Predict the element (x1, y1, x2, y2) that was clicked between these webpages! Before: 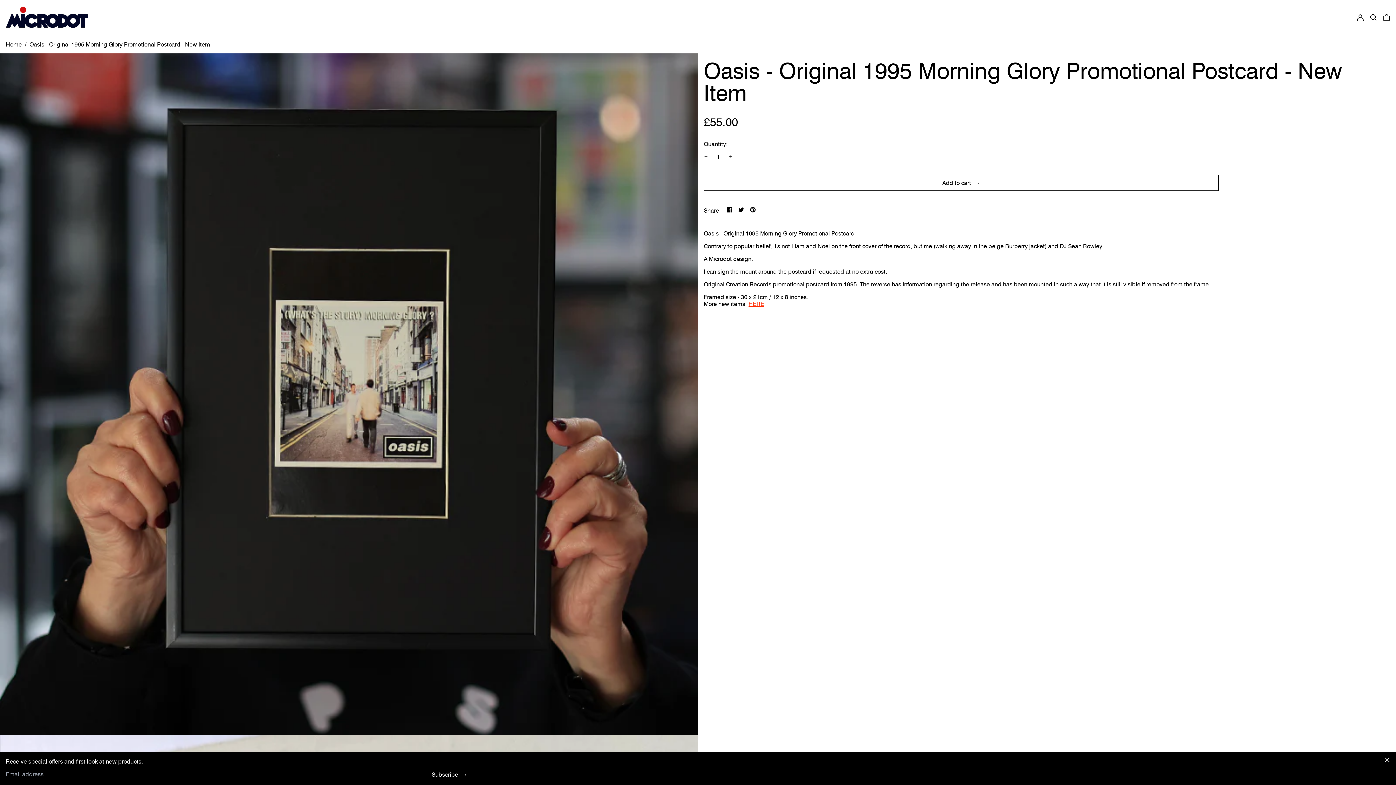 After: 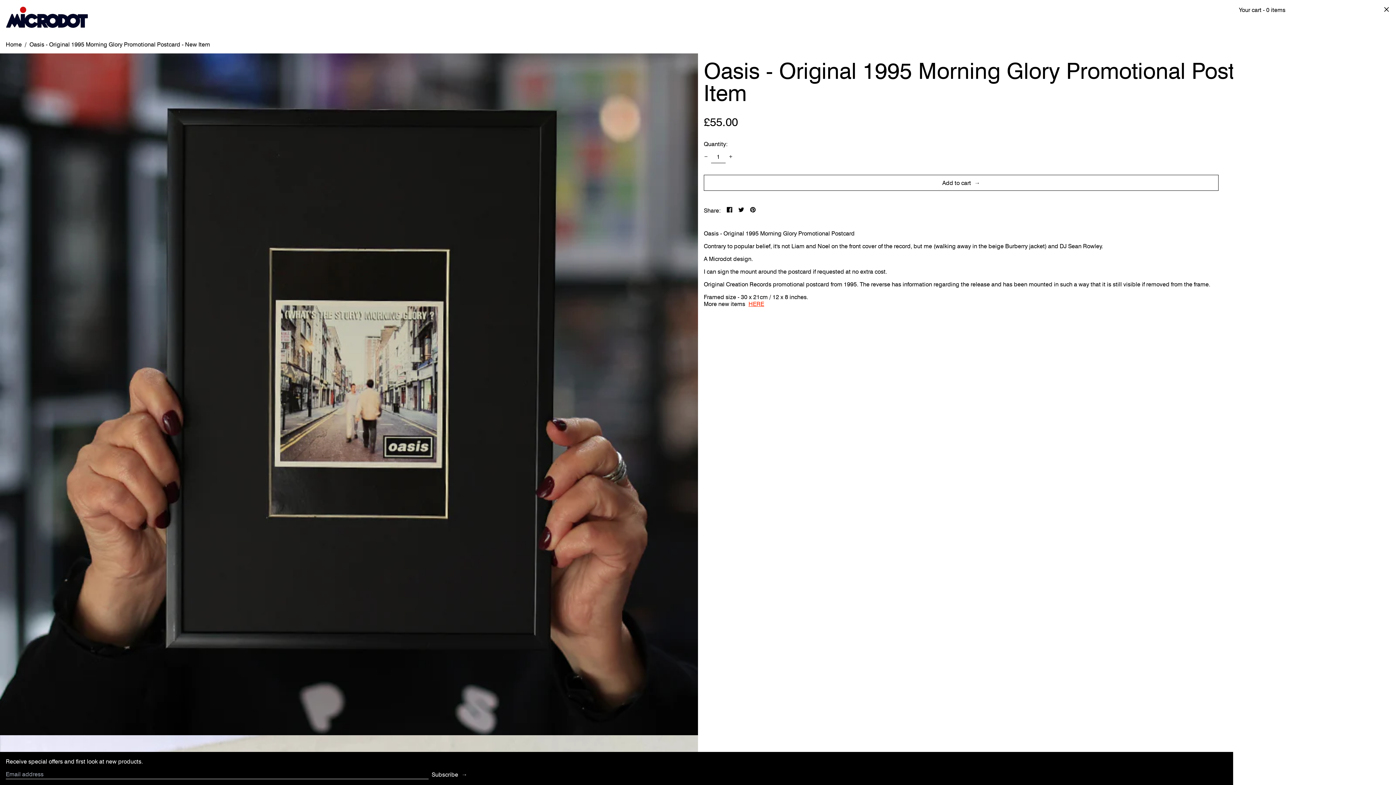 Action: bbox: (1383, 2, 1390, 31) label: 0 items